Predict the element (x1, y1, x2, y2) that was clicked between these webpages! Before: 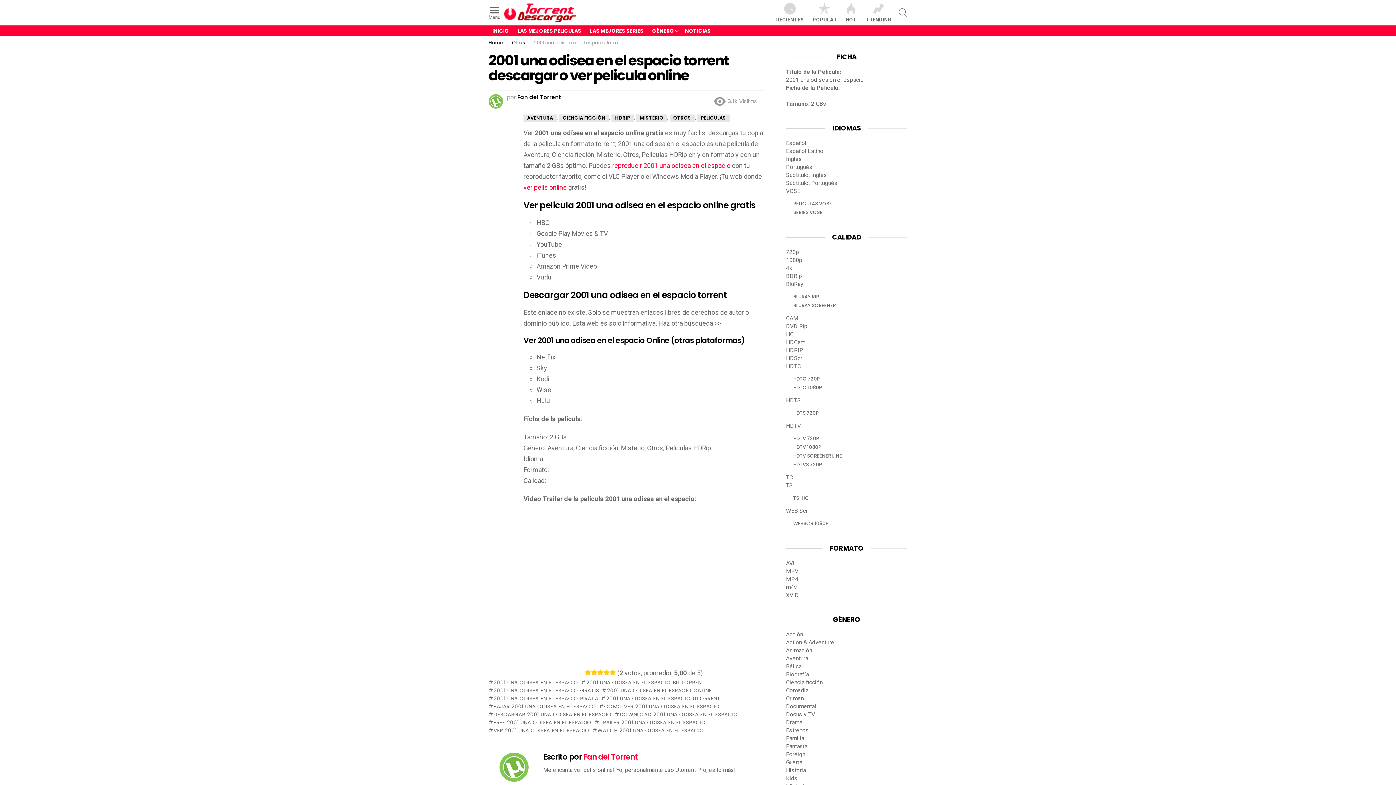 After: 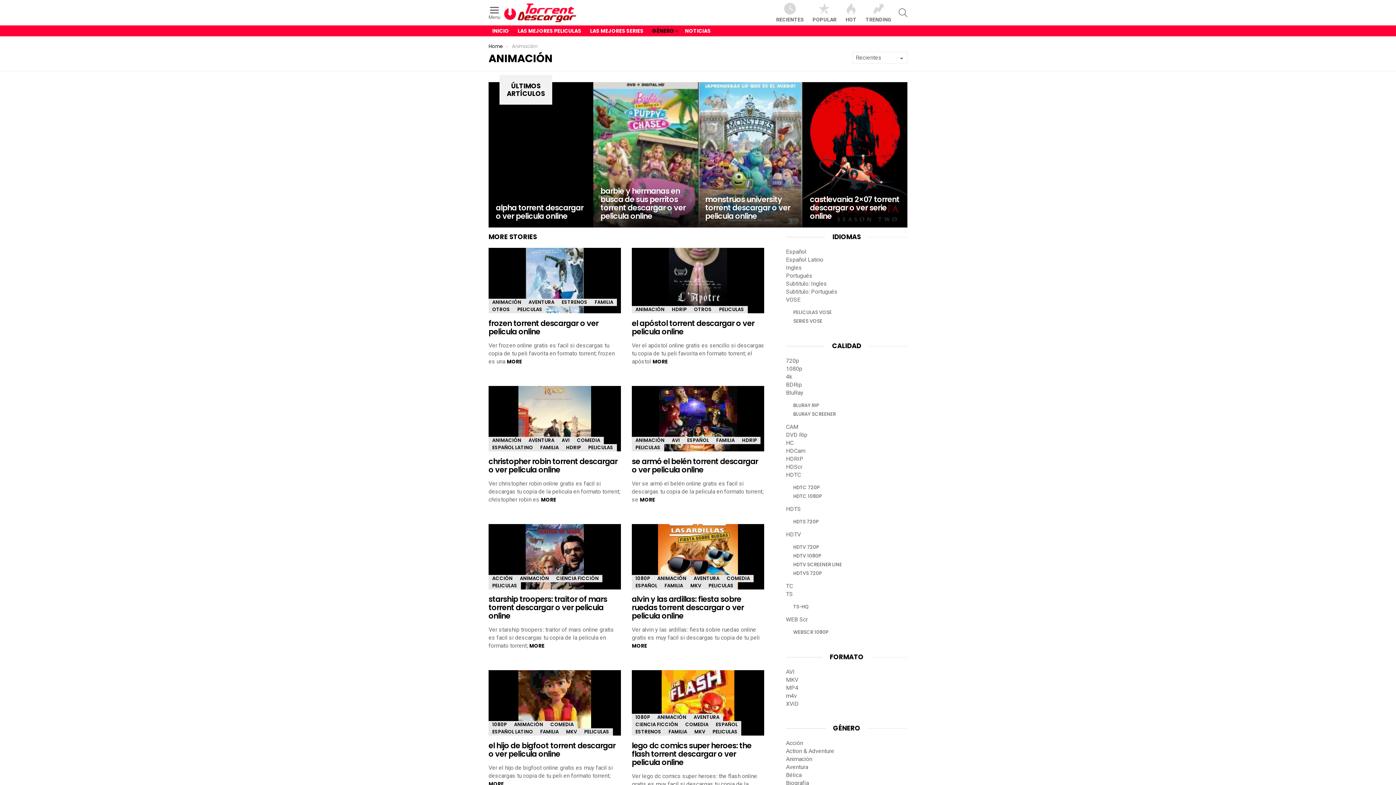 Action: bbox: (786, 647, 907, 654) label: Animación